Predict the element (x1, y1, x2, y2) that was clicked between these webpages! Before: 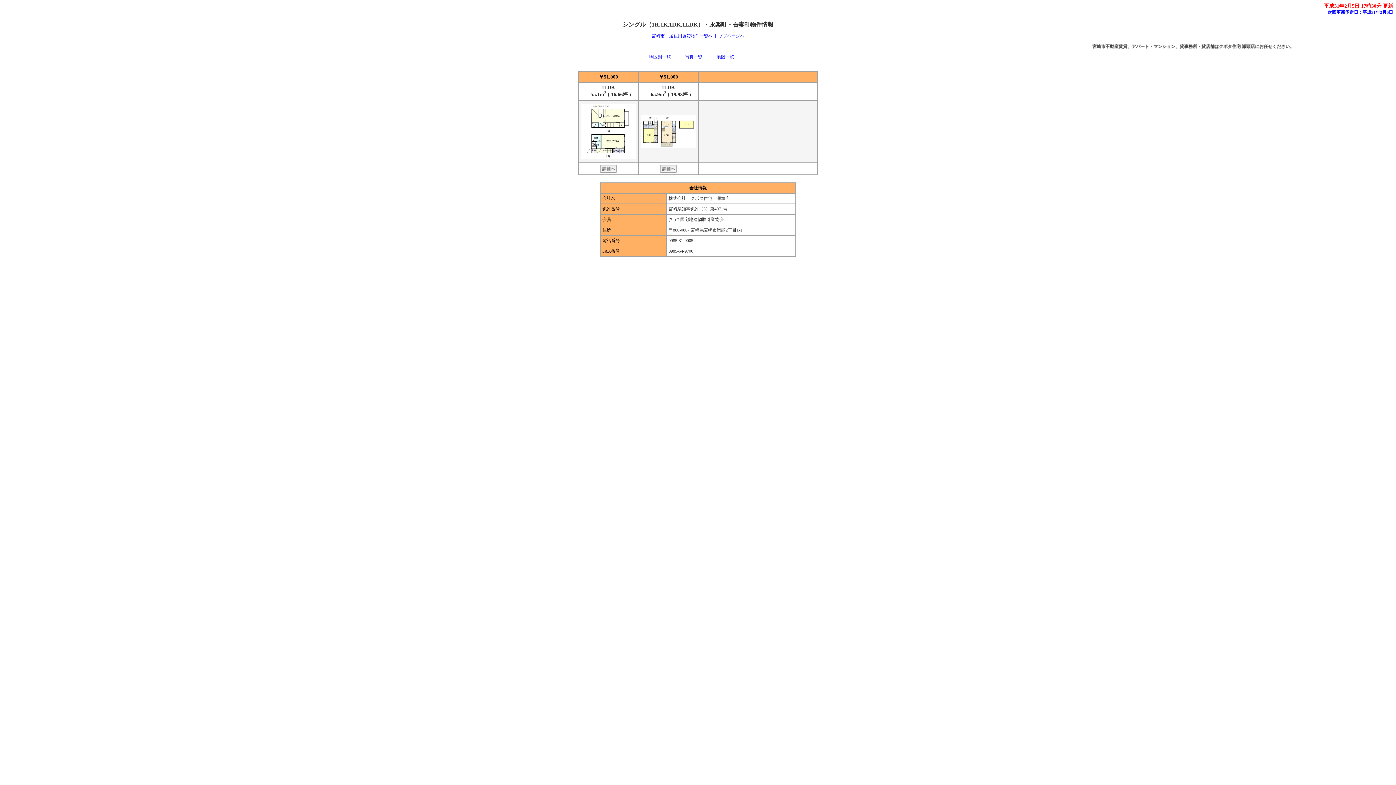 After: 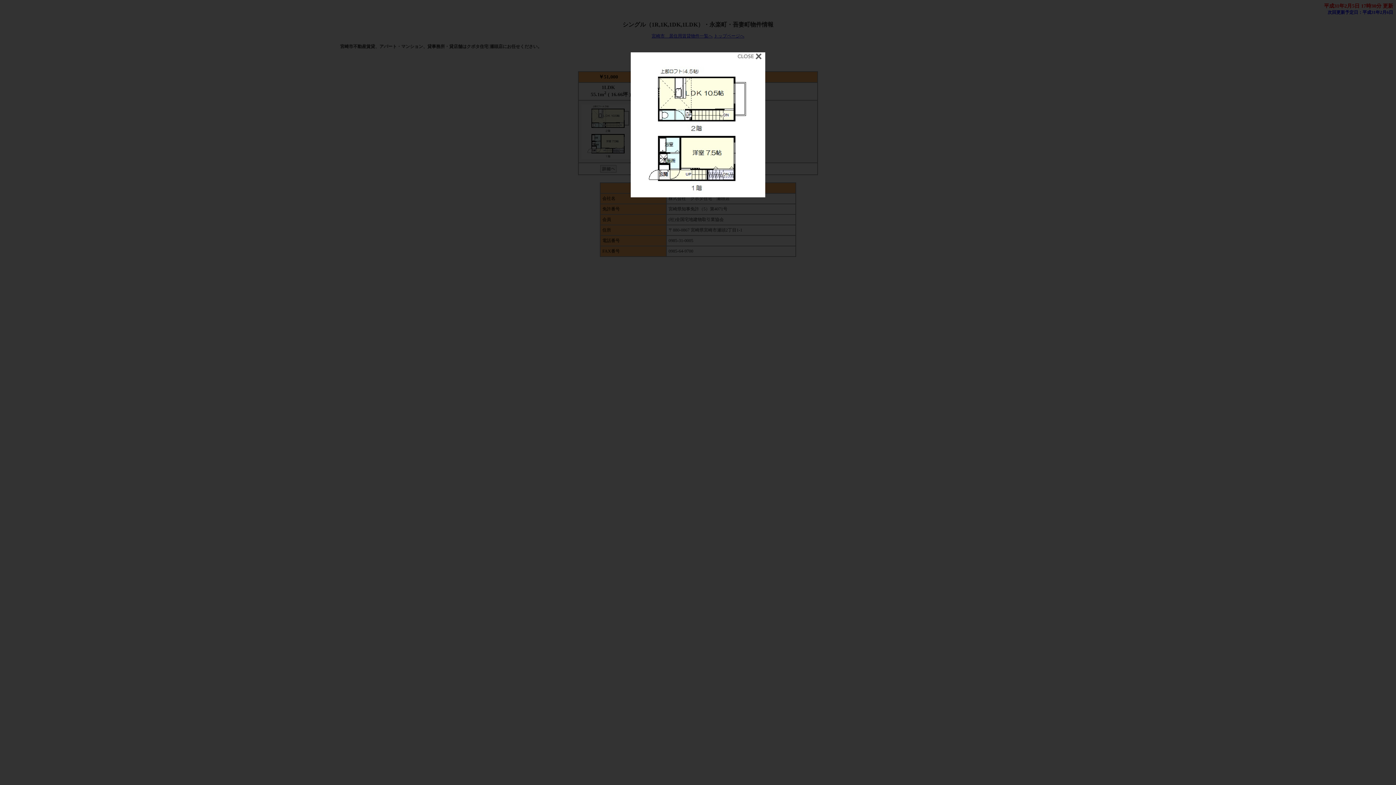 Action: bbox: (581, 154, 635, 160)